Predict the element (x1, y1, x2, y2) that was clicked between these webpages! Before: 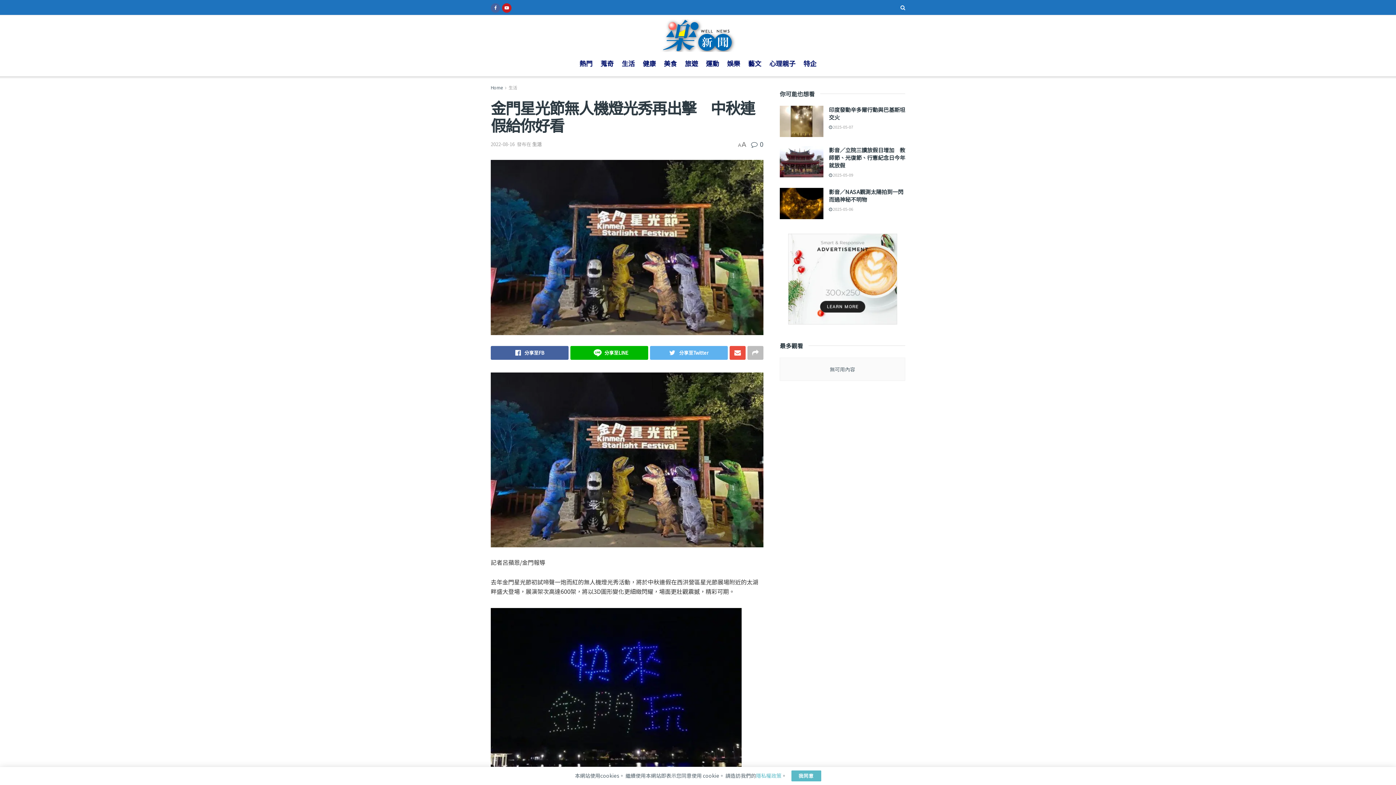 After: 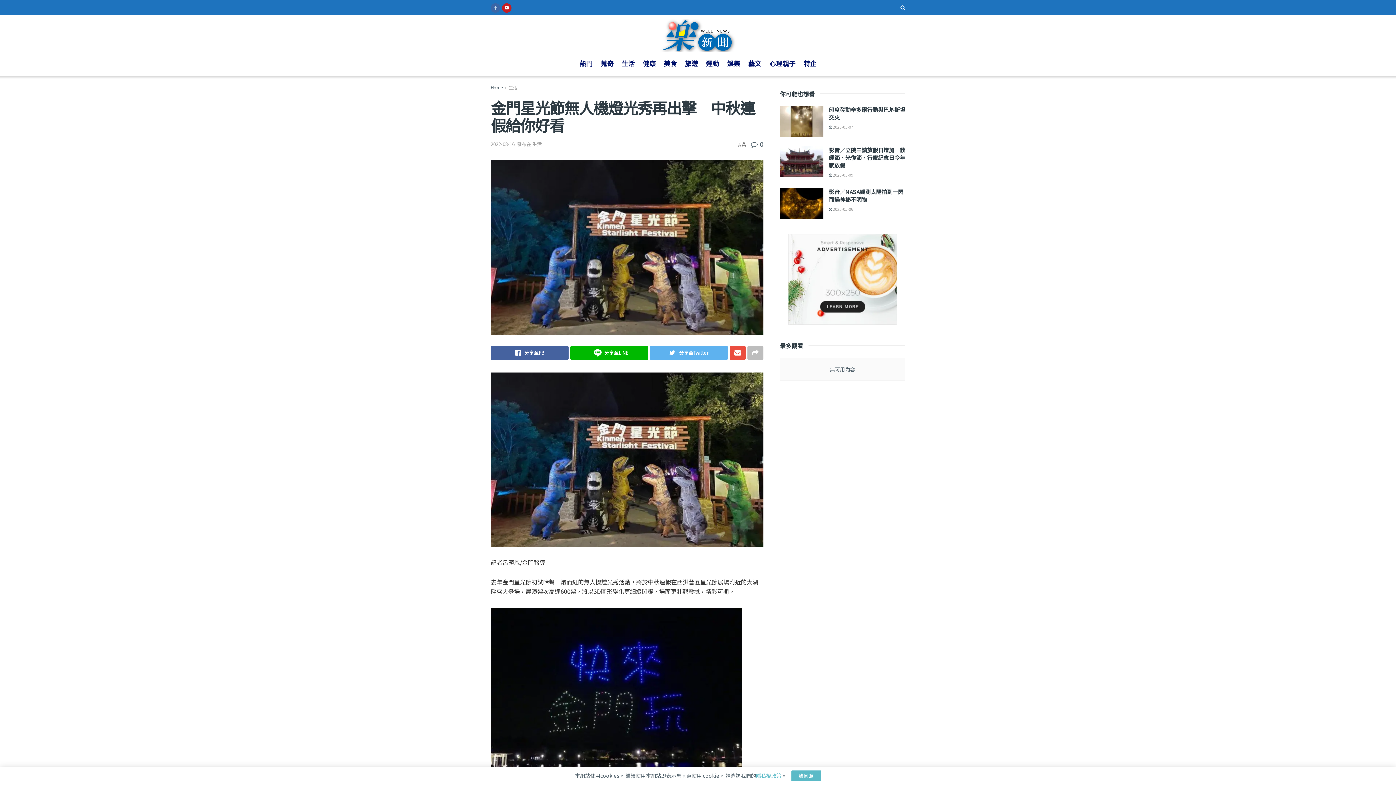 Action: bbox: (490, 0, 500, 14)